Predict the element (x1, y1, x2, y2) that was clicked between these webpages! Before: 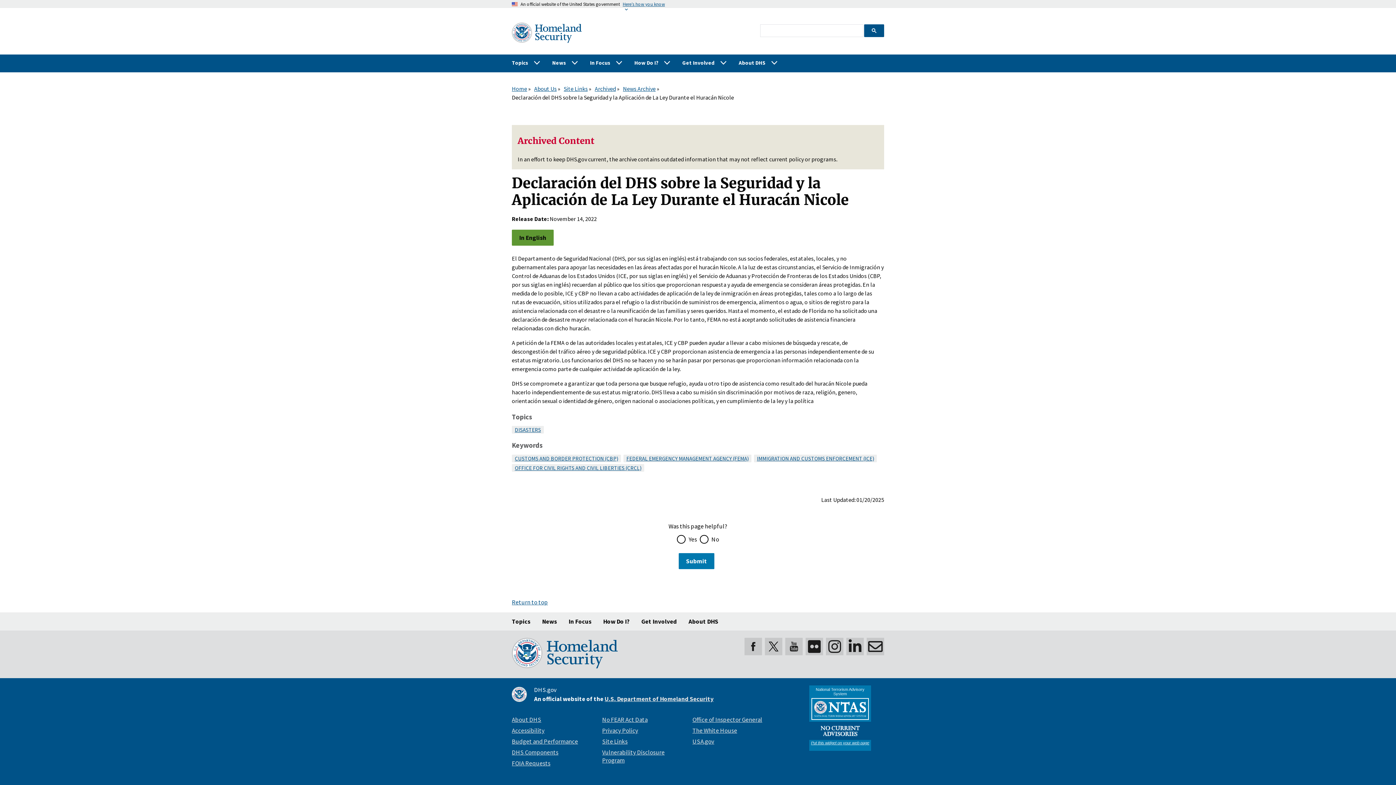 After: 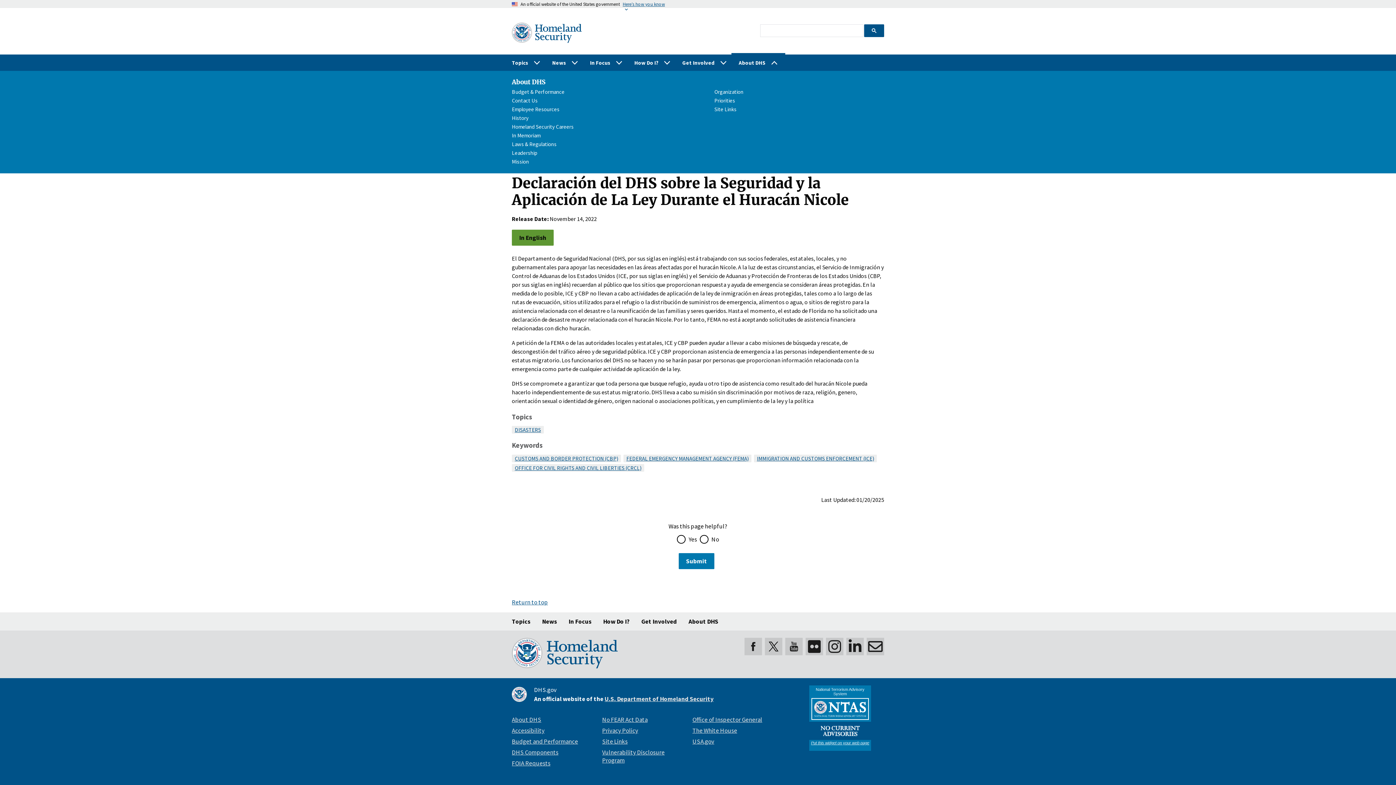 Action: label: About DHS bbox: (733, 54, 784, 70)